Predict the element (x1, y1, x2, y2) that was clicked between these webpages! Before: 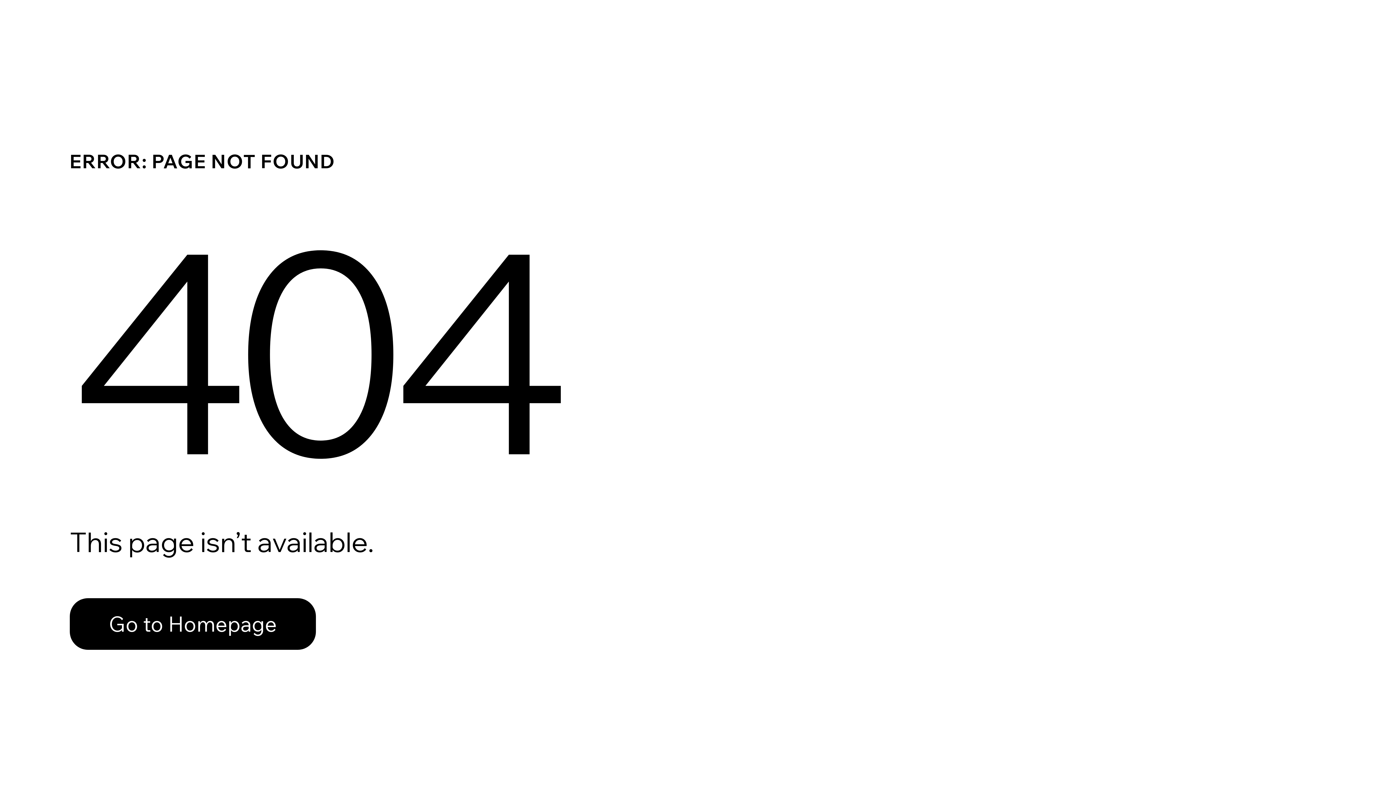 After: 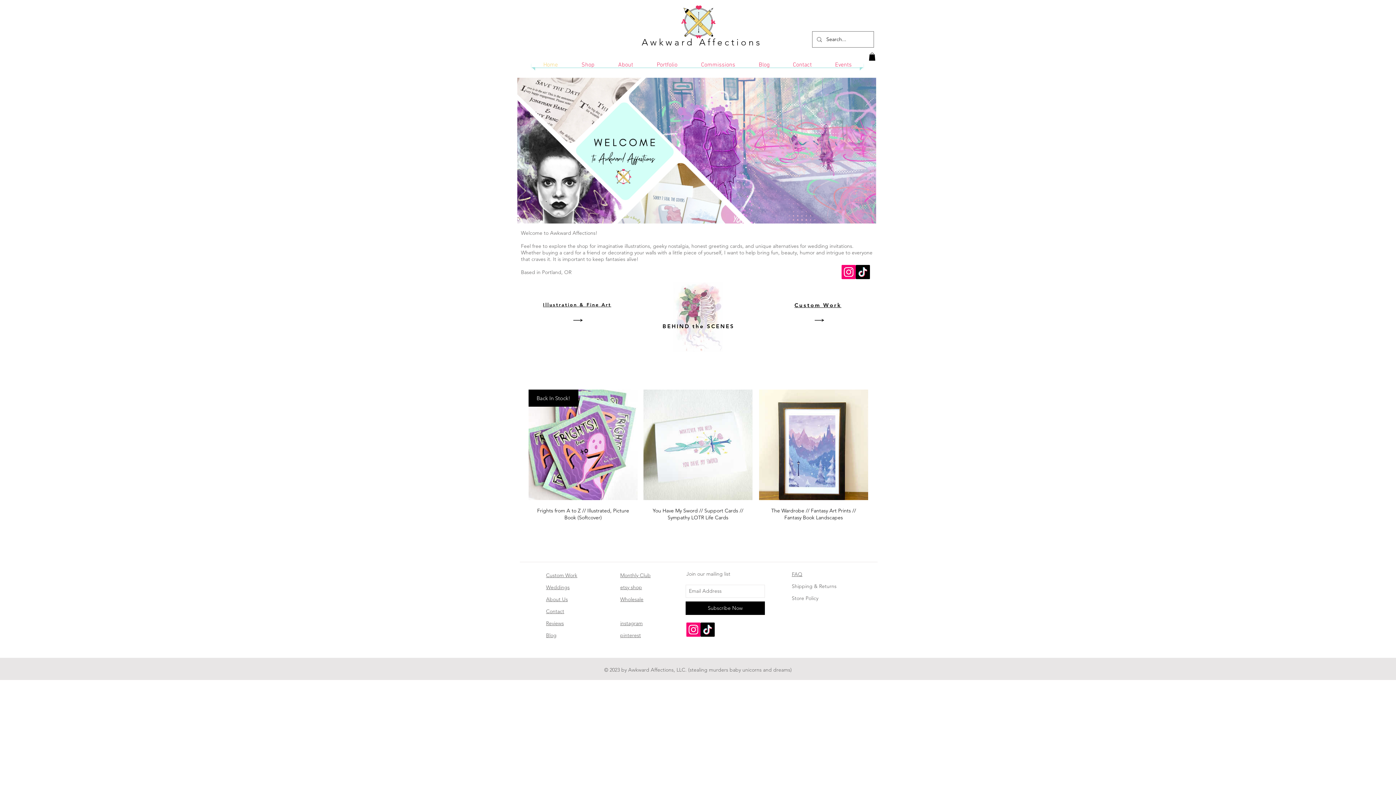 Action: bbox: (69, 582, 768, 659) label: Go to Homepage